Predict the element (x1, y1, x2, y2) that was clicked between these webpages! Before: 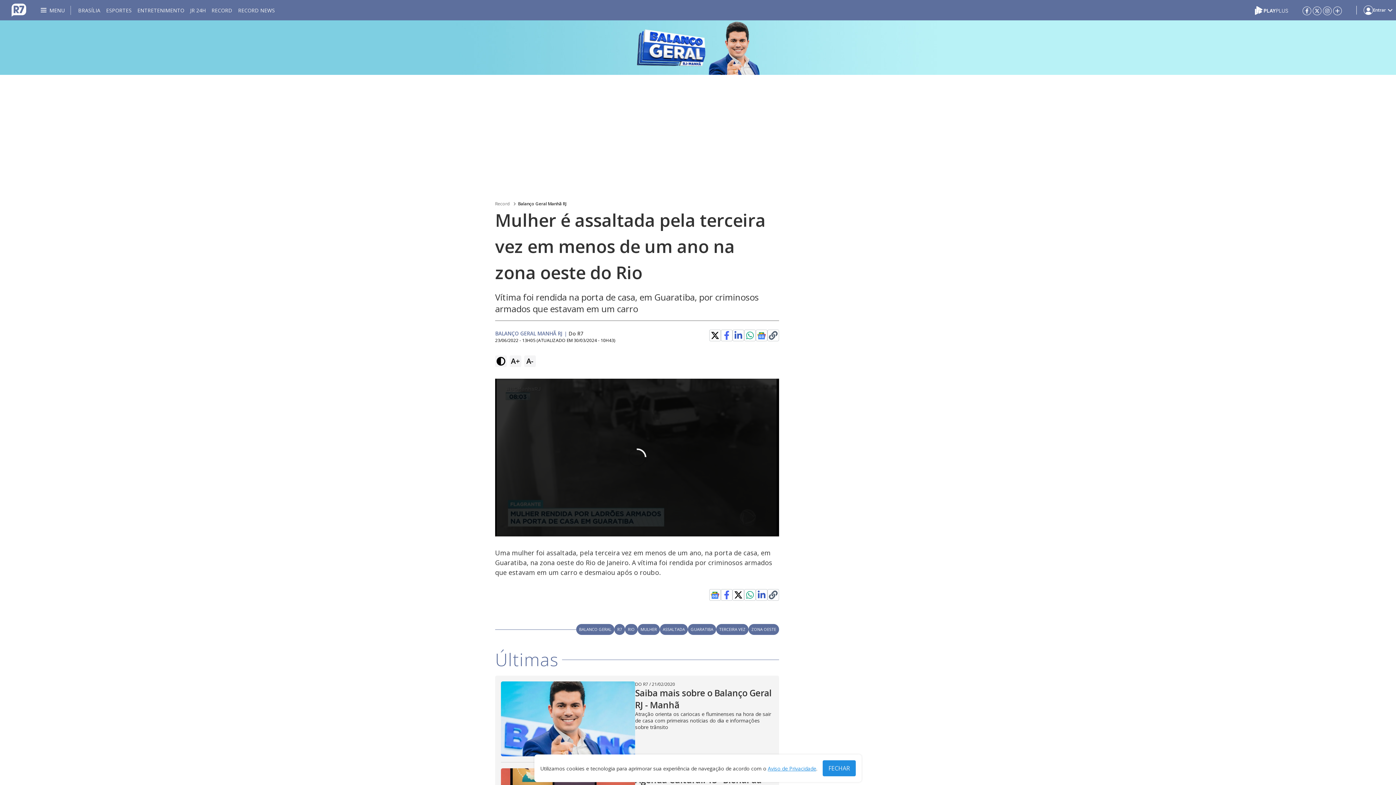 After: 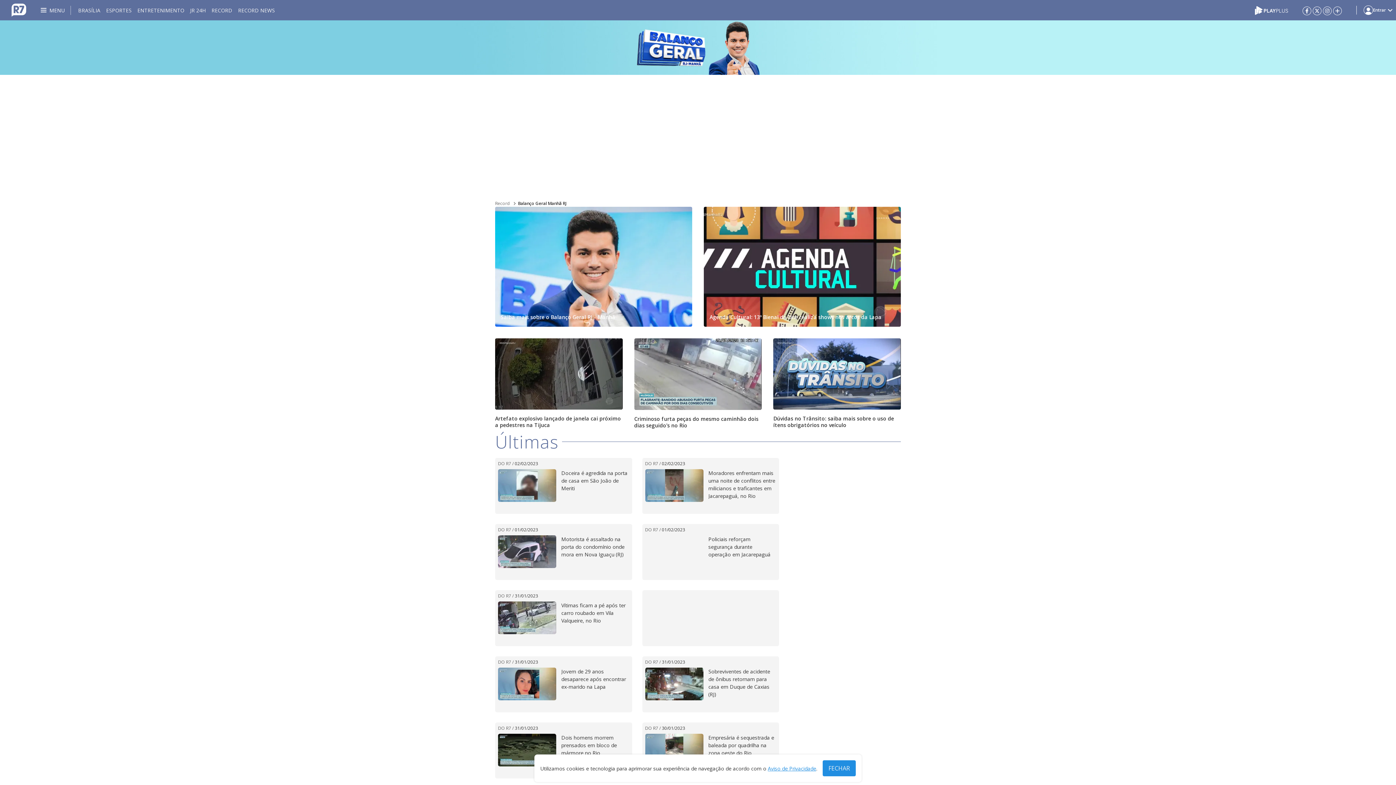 Action: bbox: (518, 200, 566, 207) label: Balanço Geral Manhã RJ